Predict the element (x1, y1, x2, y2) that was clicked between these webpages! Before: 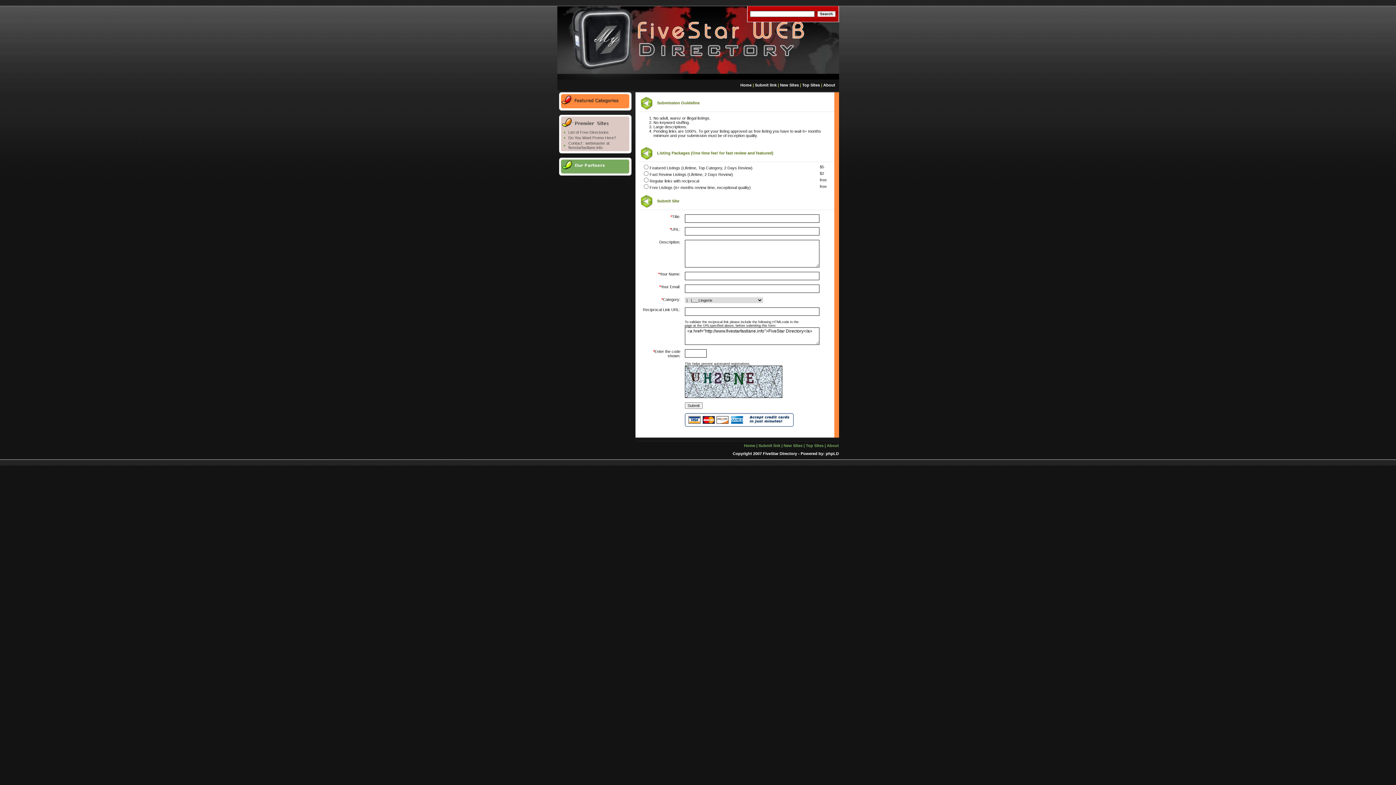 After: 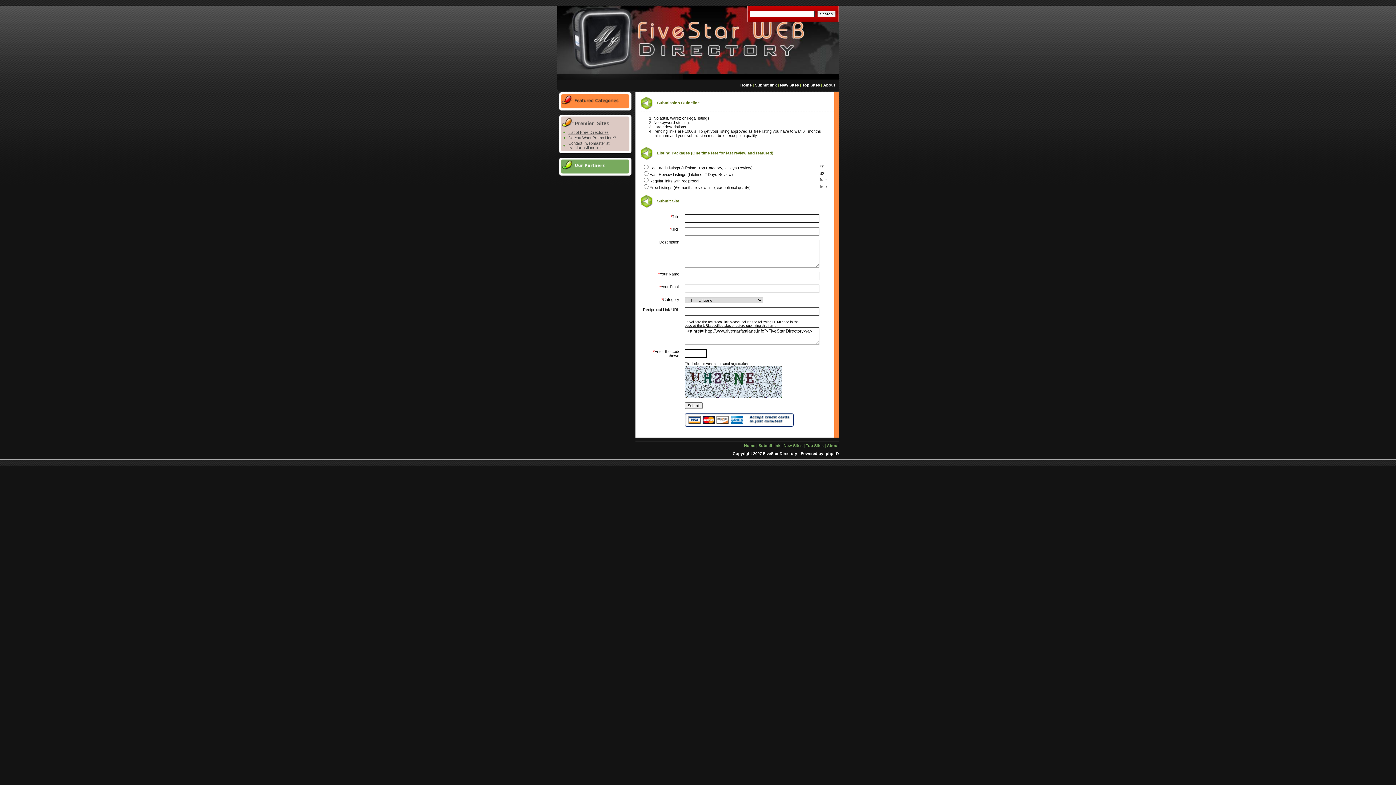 Action: bbox: (568, 130, 608, 134) label: List of Free Directories